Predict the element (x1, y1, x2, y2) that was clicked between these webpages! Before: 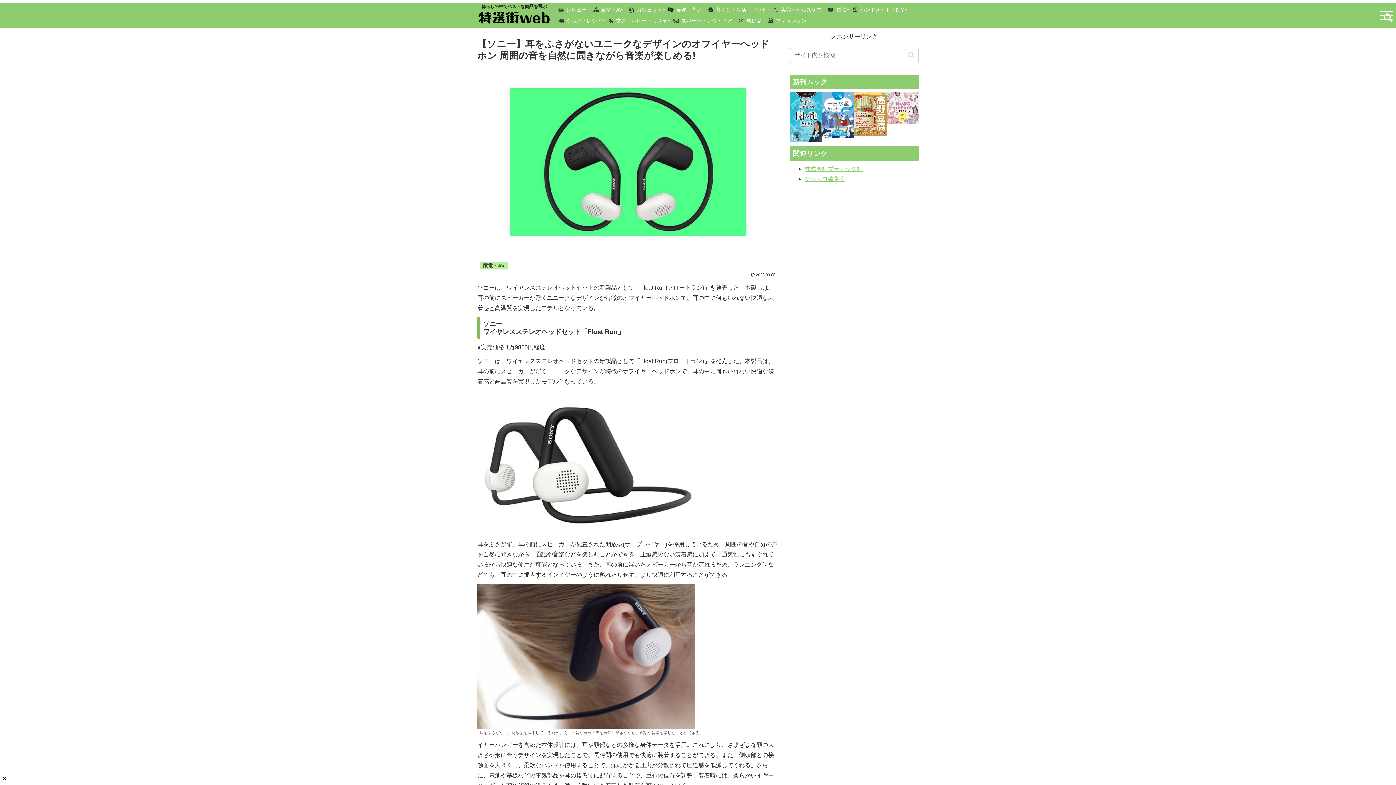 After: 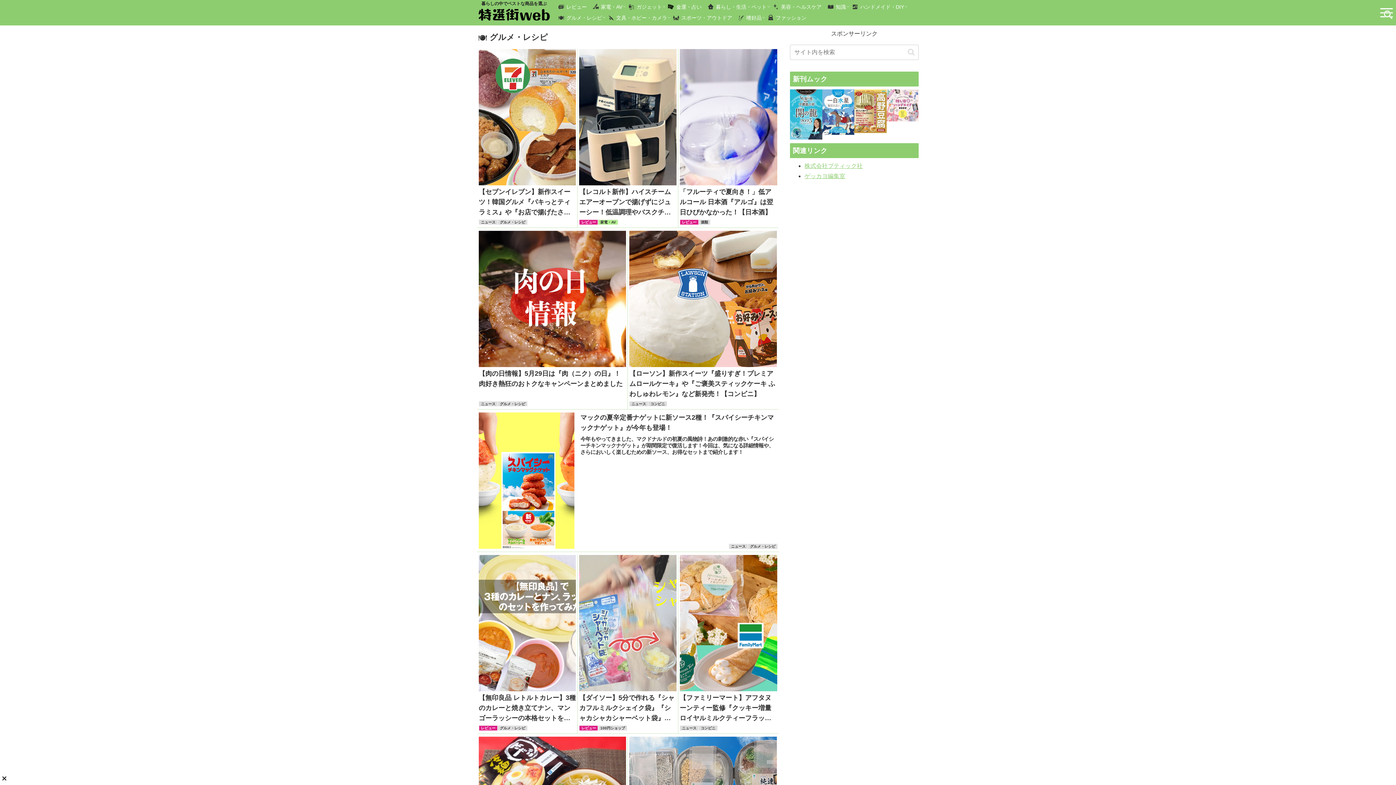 Action: label: グルメ・レシピ bbox: (557, 15, 607, 26)